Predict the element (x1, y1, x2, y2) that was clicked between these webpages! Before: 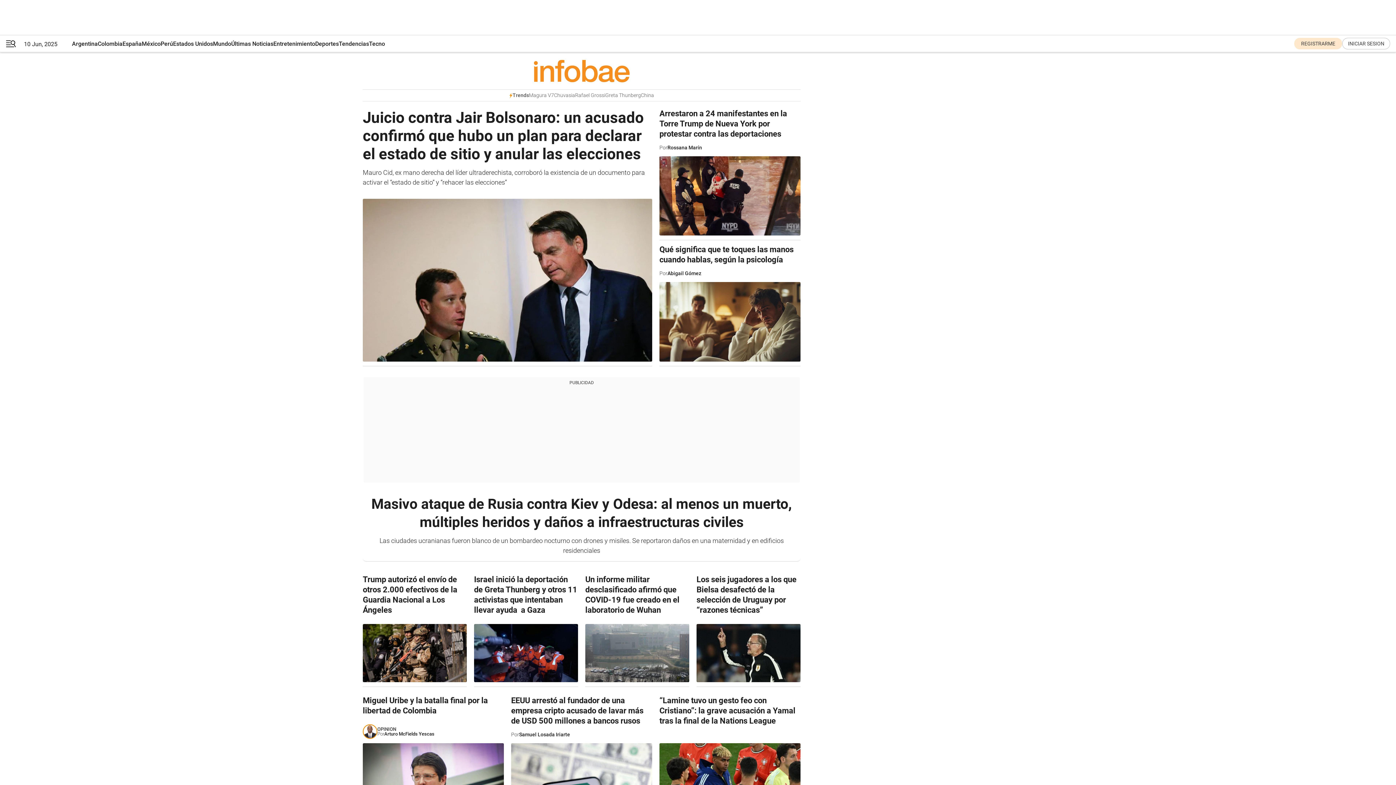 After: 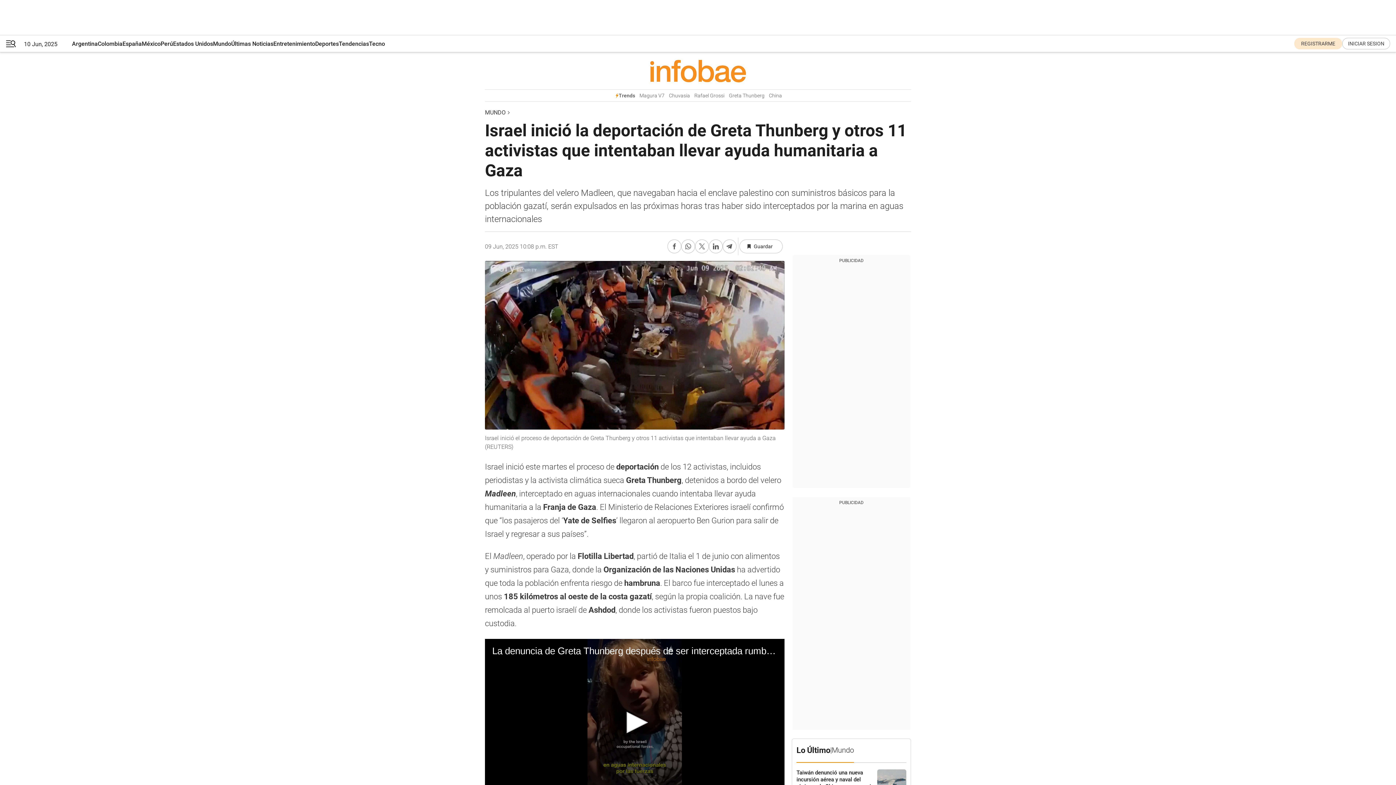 Action: bbox: (474, 574, 578, 687) label: Israel inició la deportación de Greta Thunberg y otros 11 activistas que intentaban llevar ayuda  a Gaza